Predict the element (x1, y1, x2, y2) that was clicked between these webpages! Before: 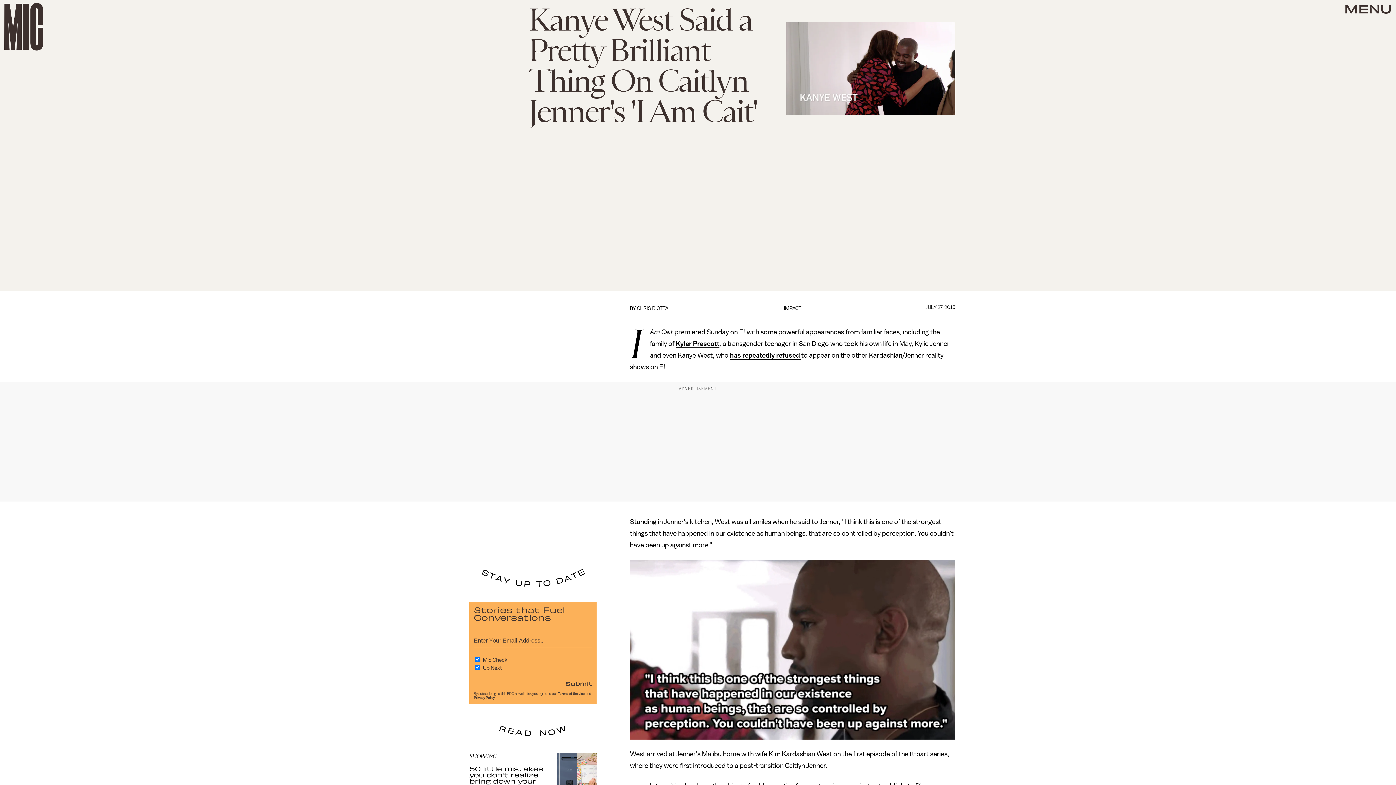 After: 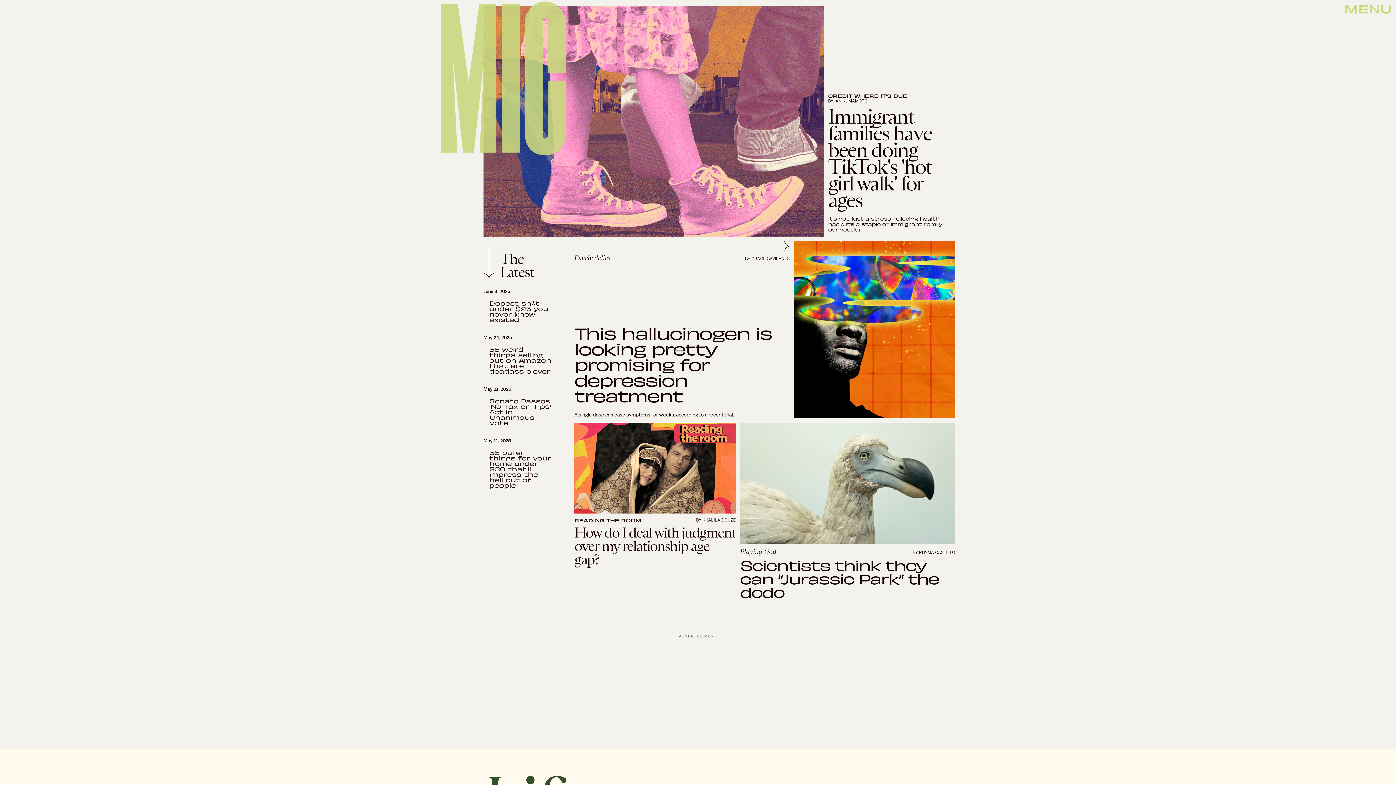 Action: bbox: (4, 2, 43, 50)